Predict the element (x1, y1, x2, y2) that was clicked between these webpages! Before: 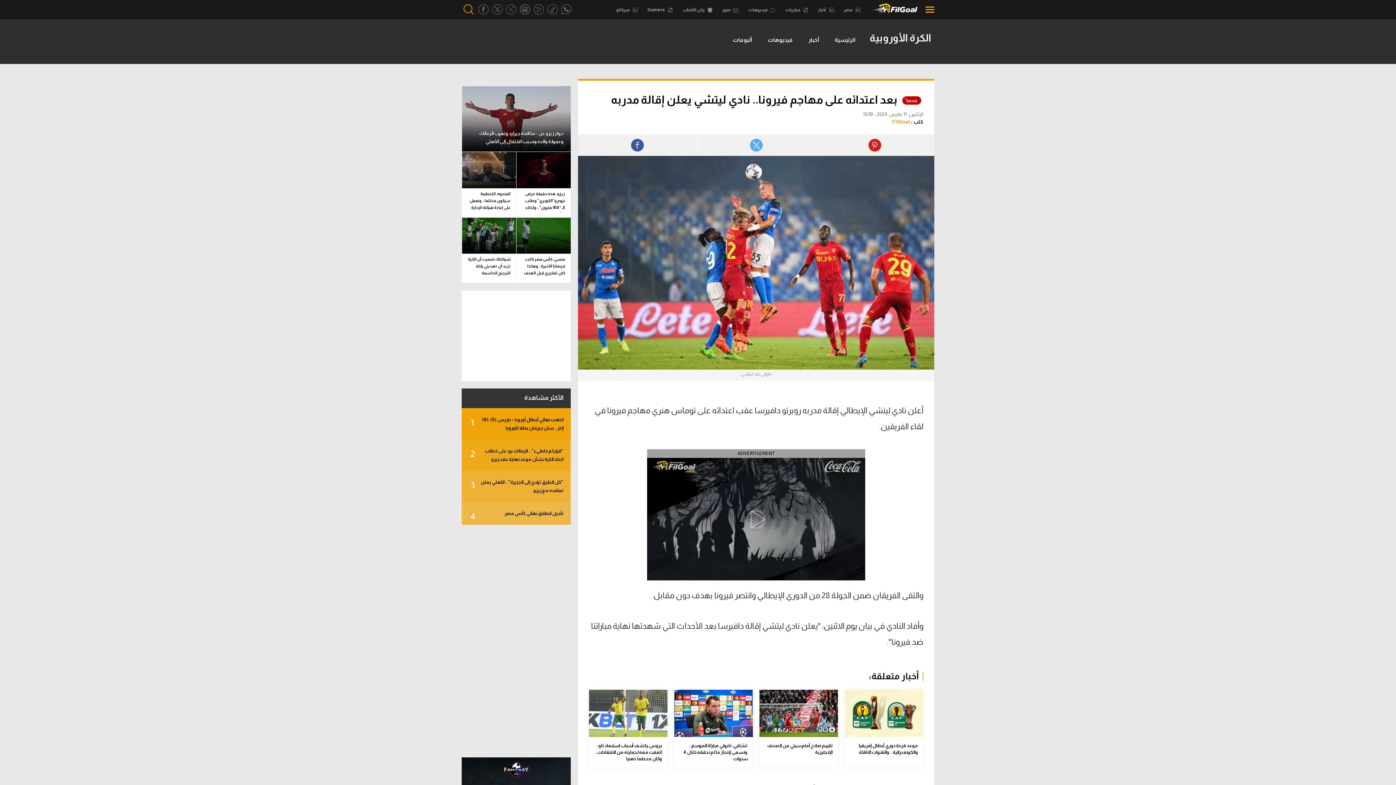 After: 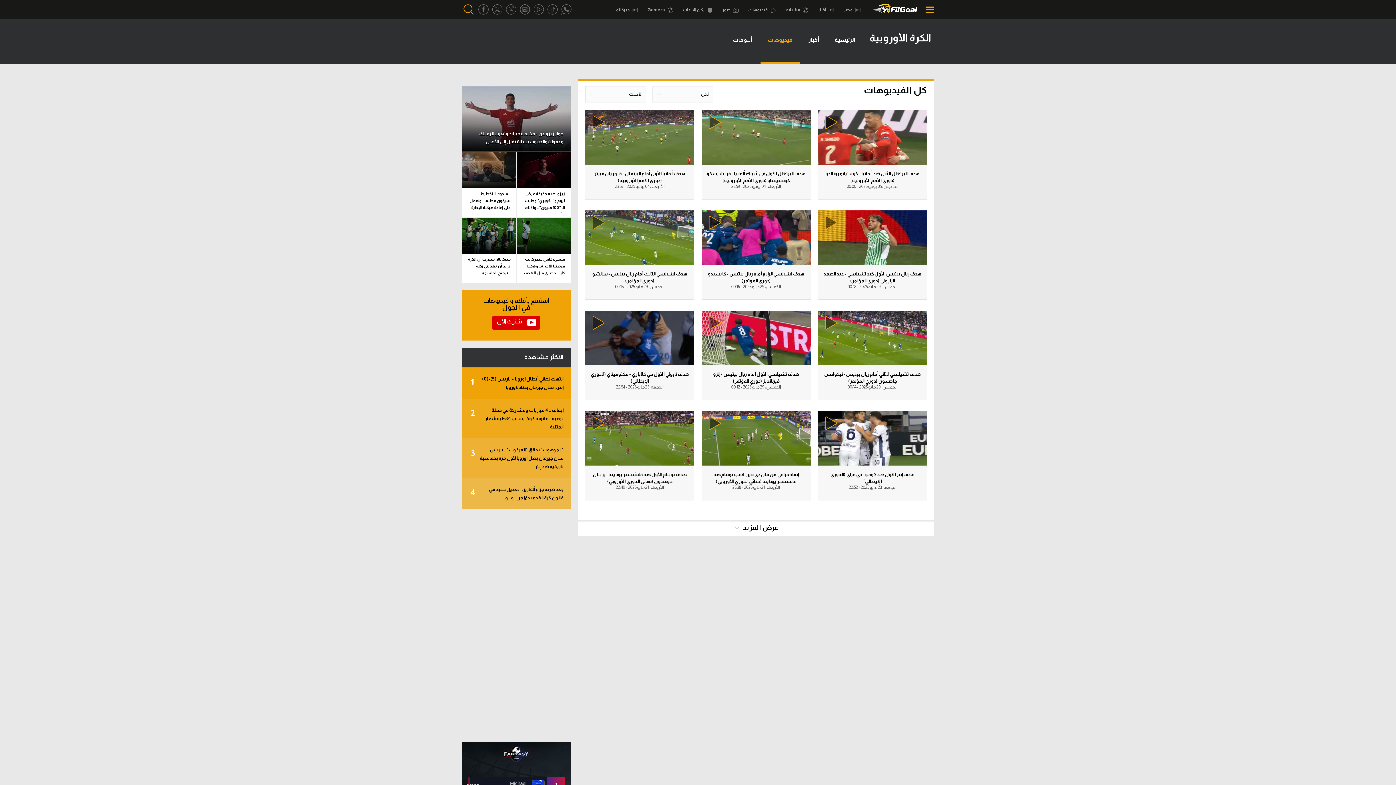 Action: label: فيديوهات bbox: (760, 21, 800, 64)